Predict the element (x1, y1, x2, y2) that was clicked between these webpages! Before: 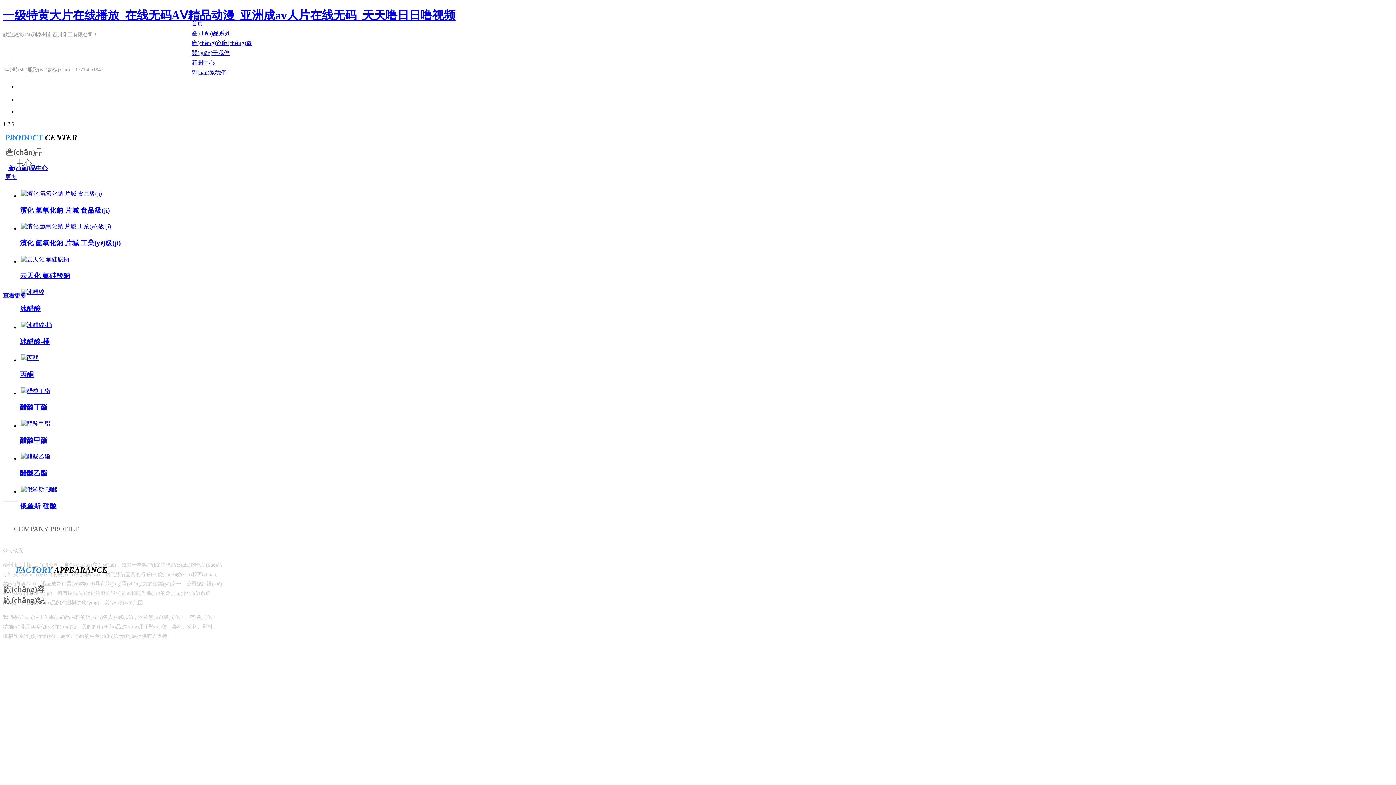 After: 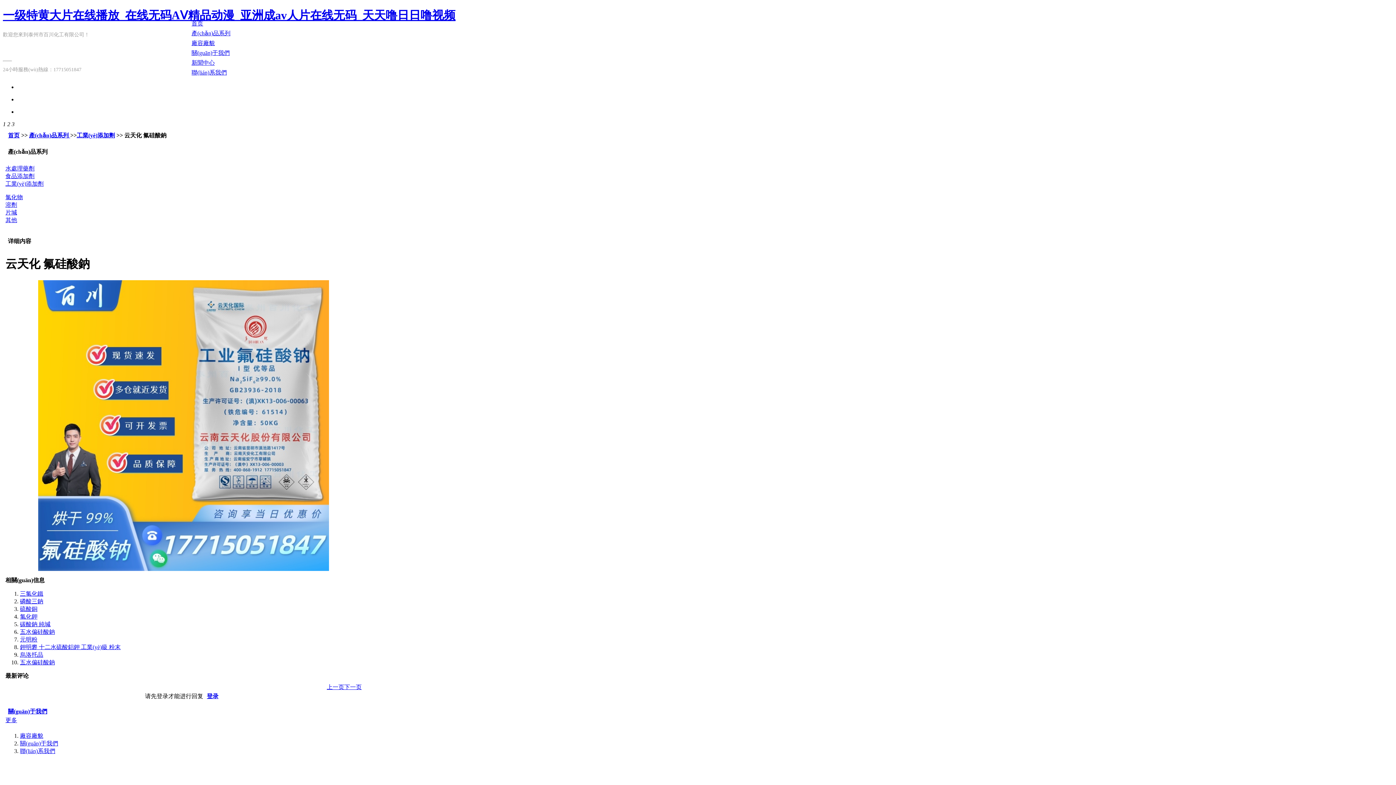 Action: label: 云天化 氟硅酸鈉 bbox: (20, 272, 70, 279)